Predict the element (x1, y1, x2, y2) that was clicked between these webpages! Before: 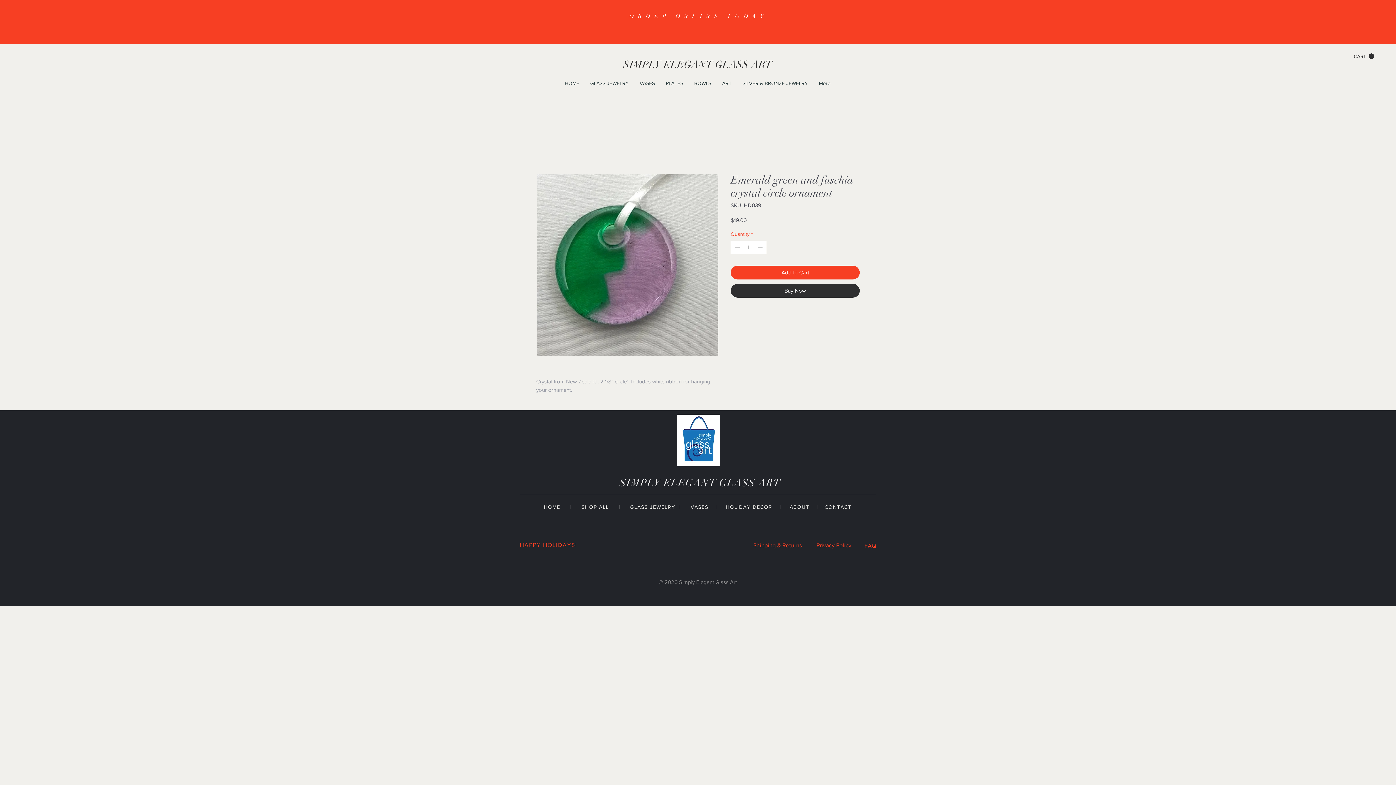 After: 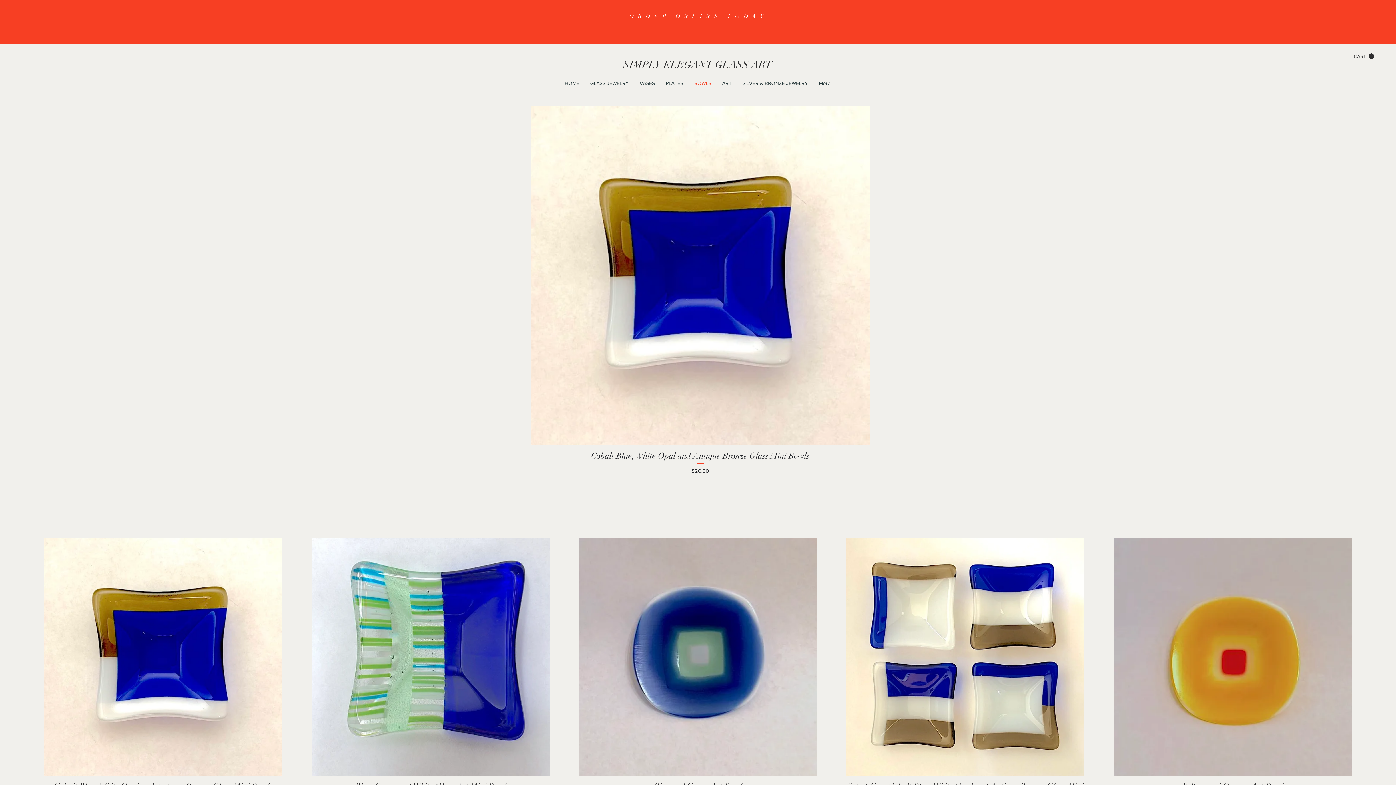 Action: label: BOWLS bbox: (688, 74, 716, 92)